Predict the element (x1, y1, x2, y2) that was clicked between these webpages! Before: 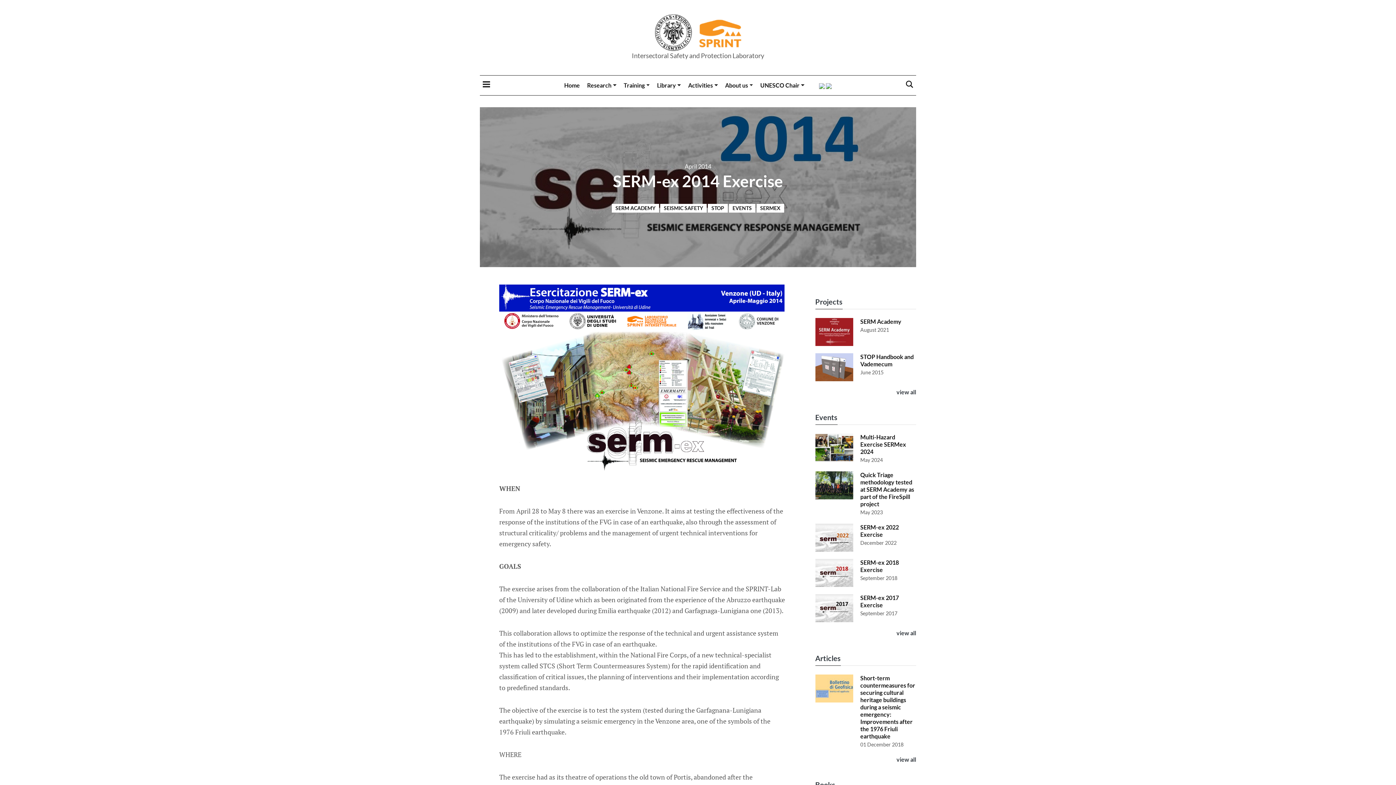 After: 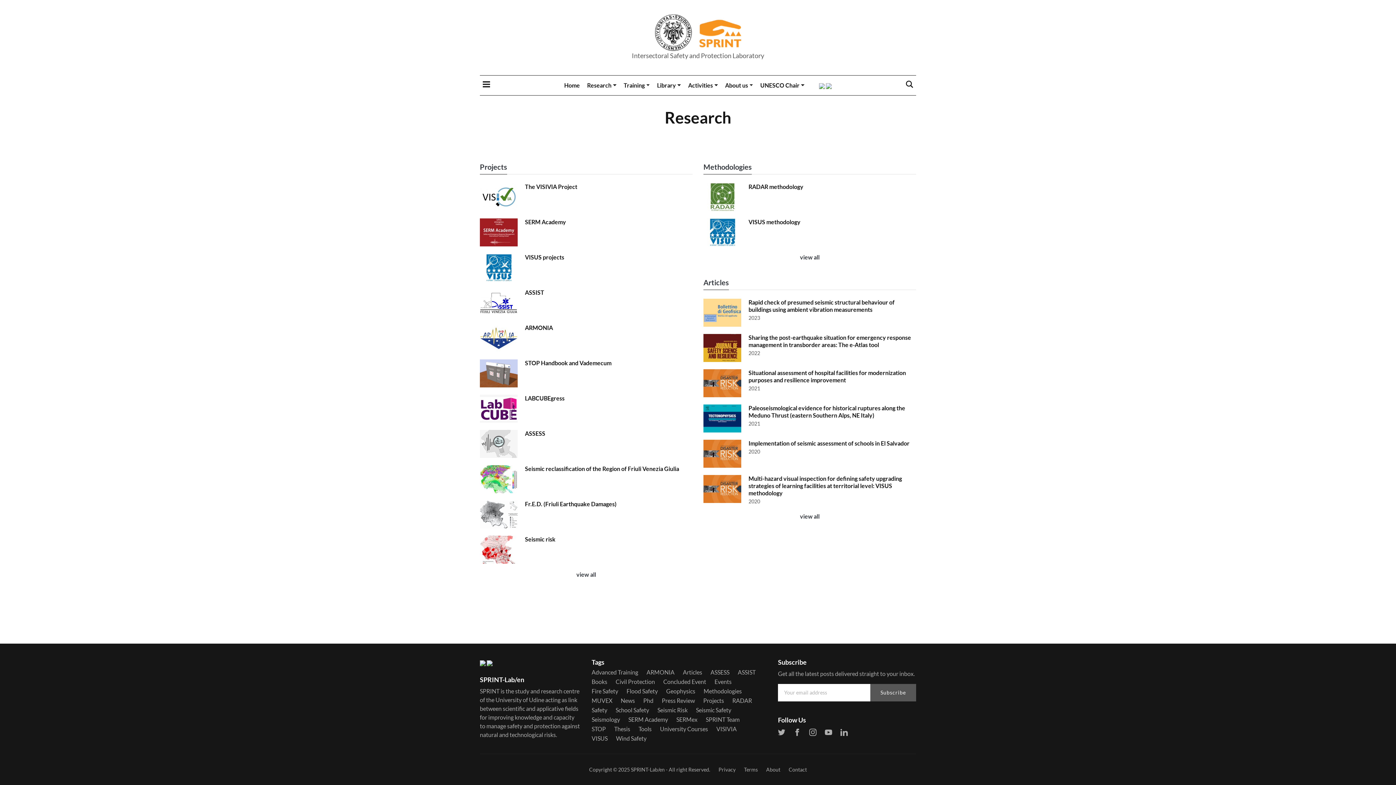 Action: bbox: (896, 388, 916, 395) label: view all